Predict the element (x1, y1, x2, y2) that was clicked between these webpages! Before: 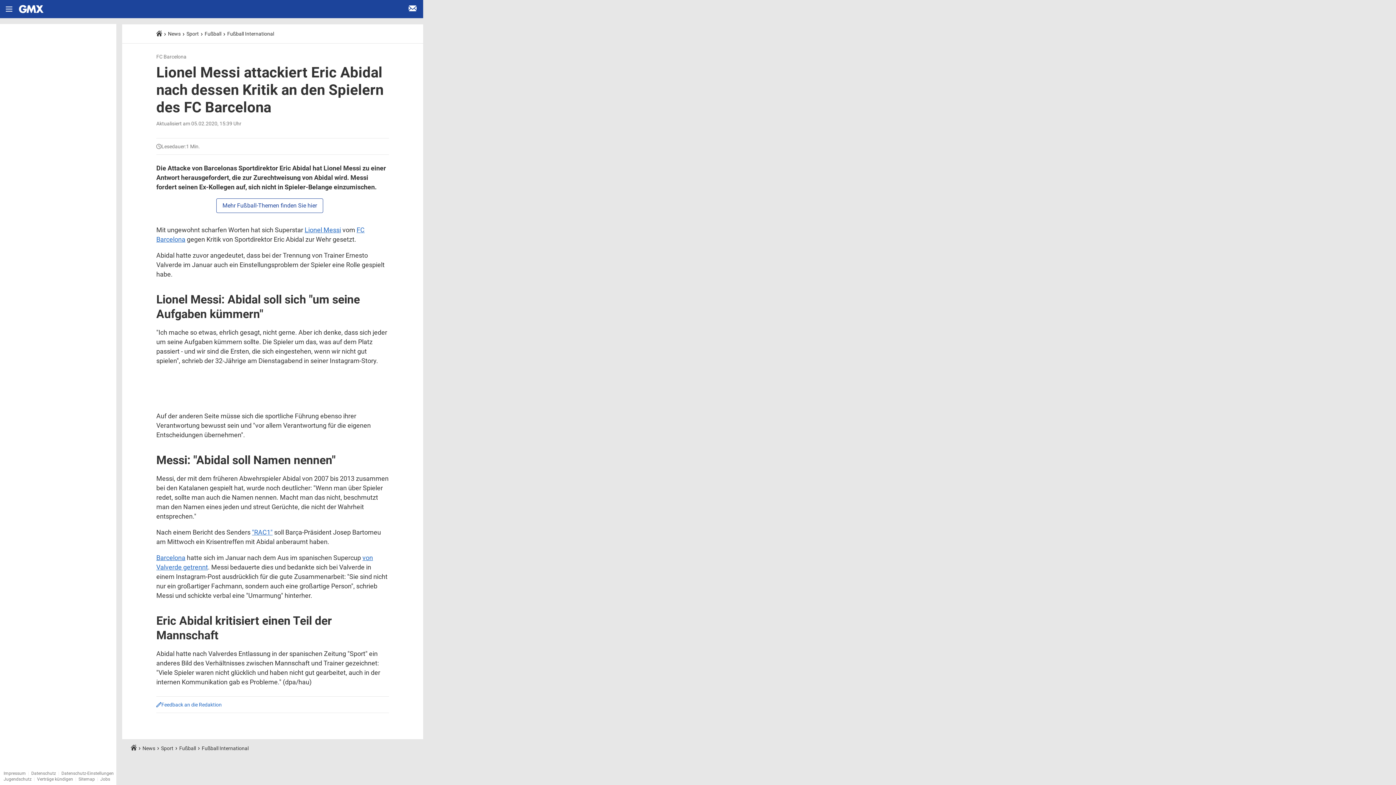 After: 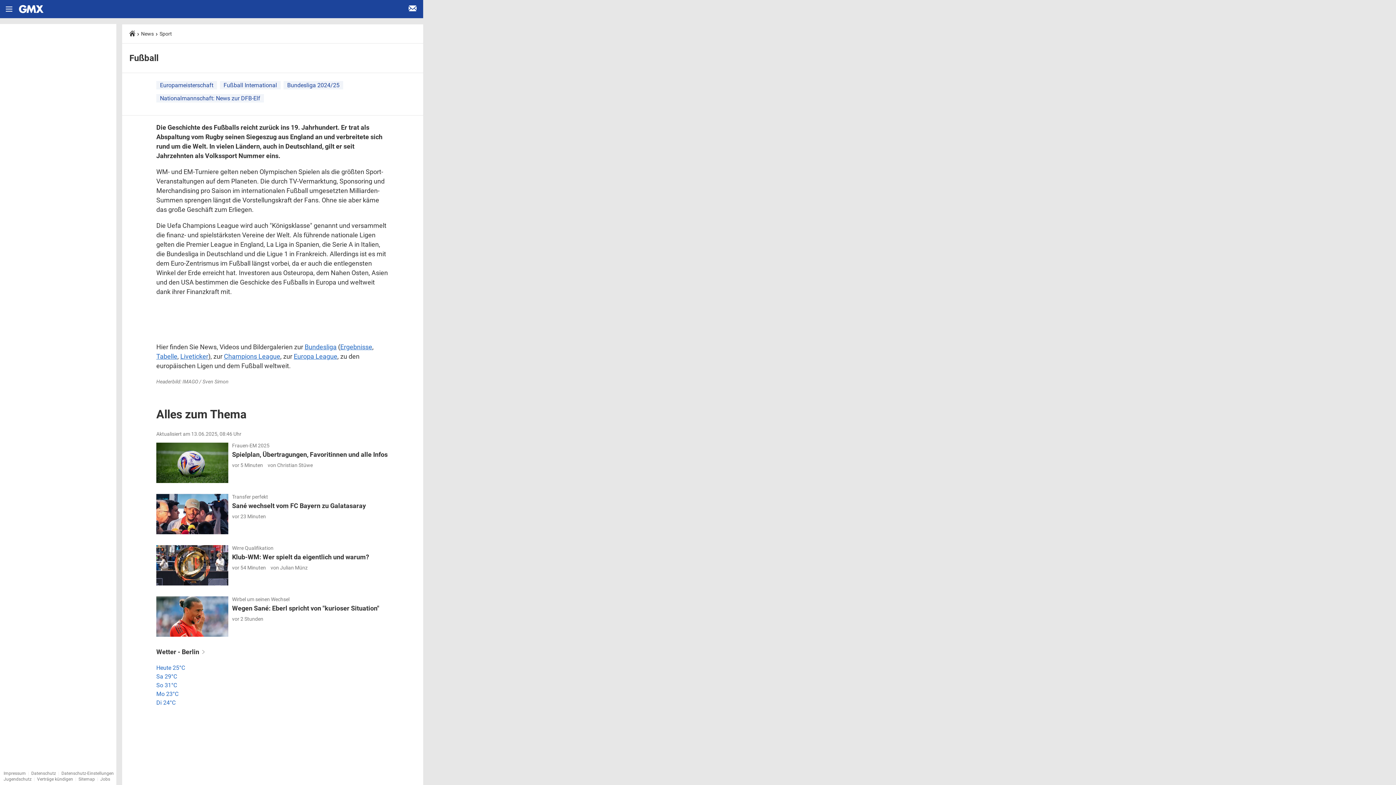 Action: bbox: (204, 30, 221, 36) label: Fußball